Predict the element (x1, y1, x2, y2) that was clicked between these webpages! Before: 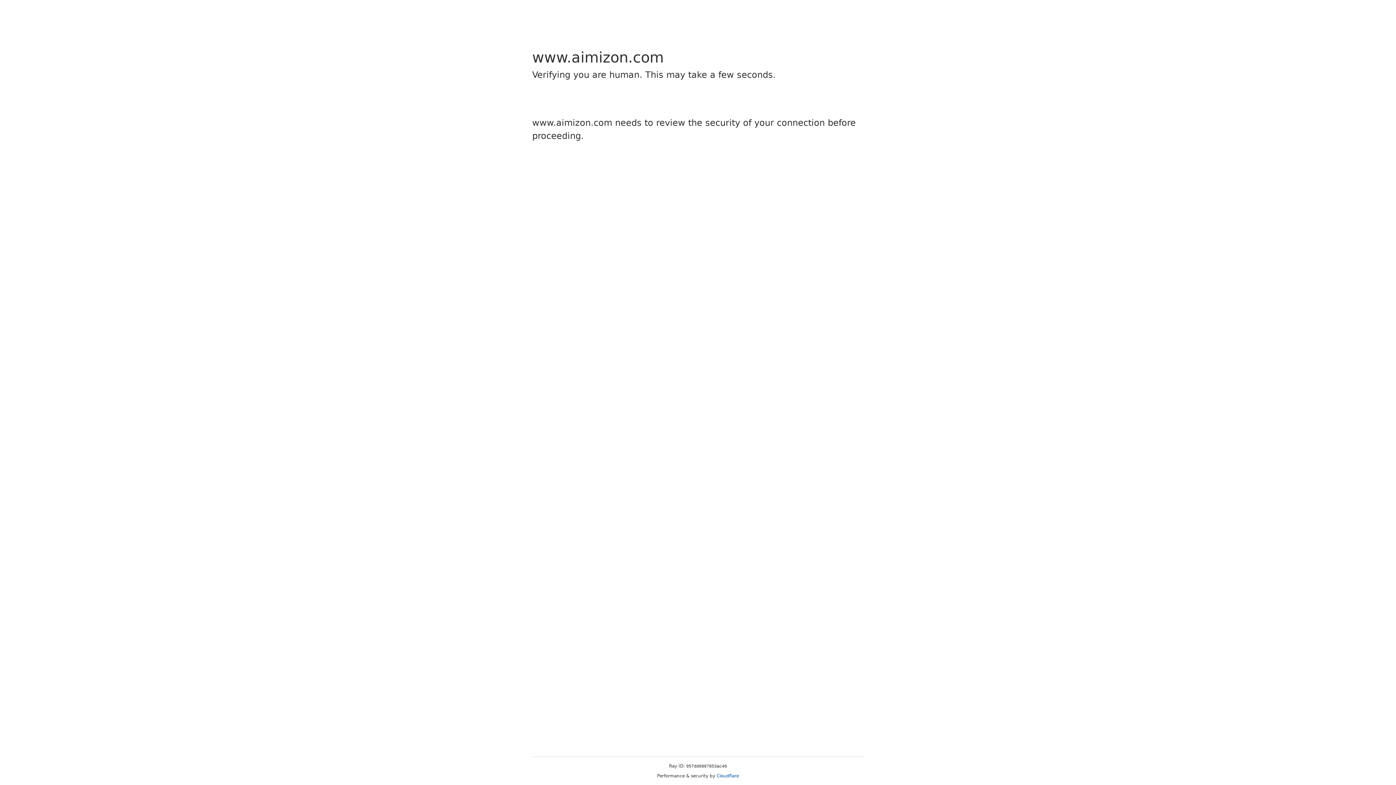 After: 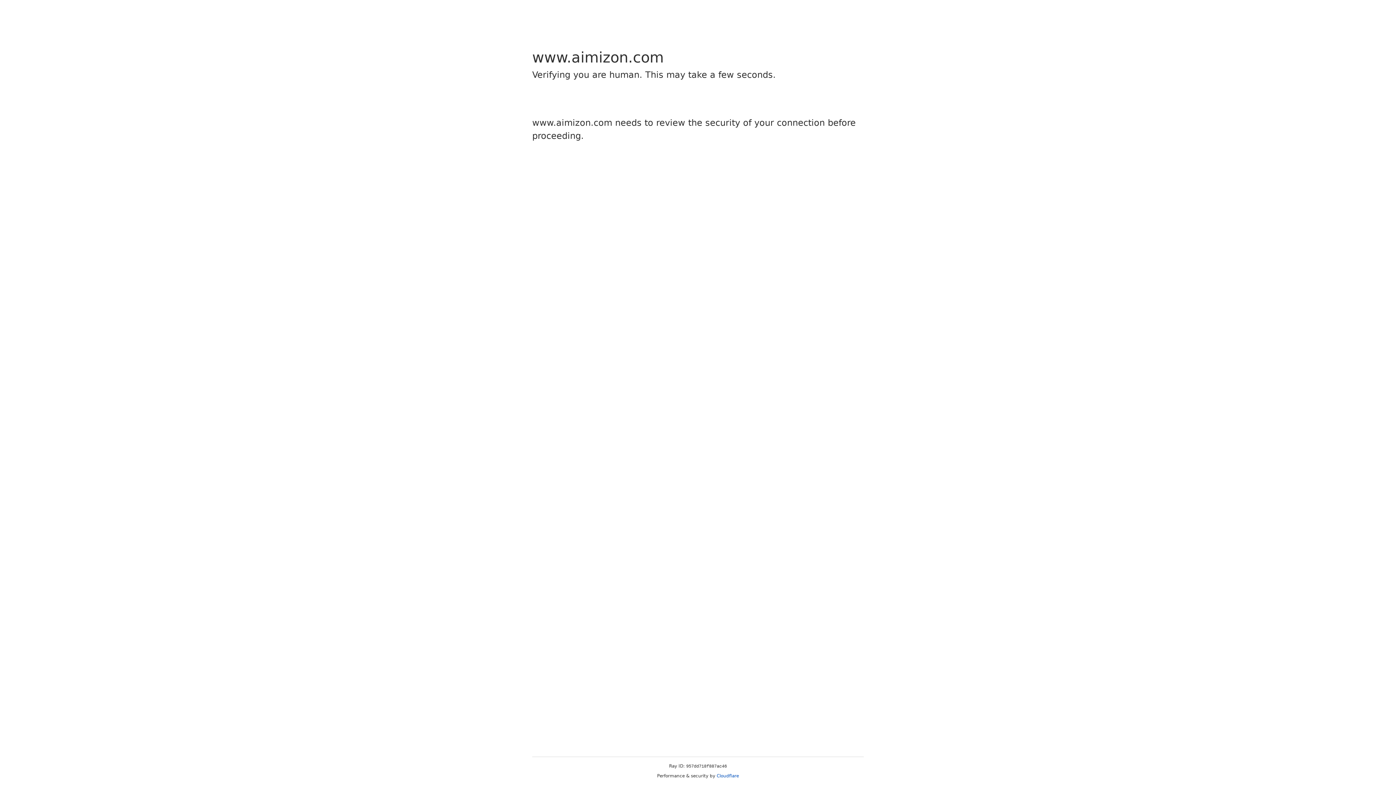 Action: label: Cloudflare bbox: (716, 773, 739, 778)